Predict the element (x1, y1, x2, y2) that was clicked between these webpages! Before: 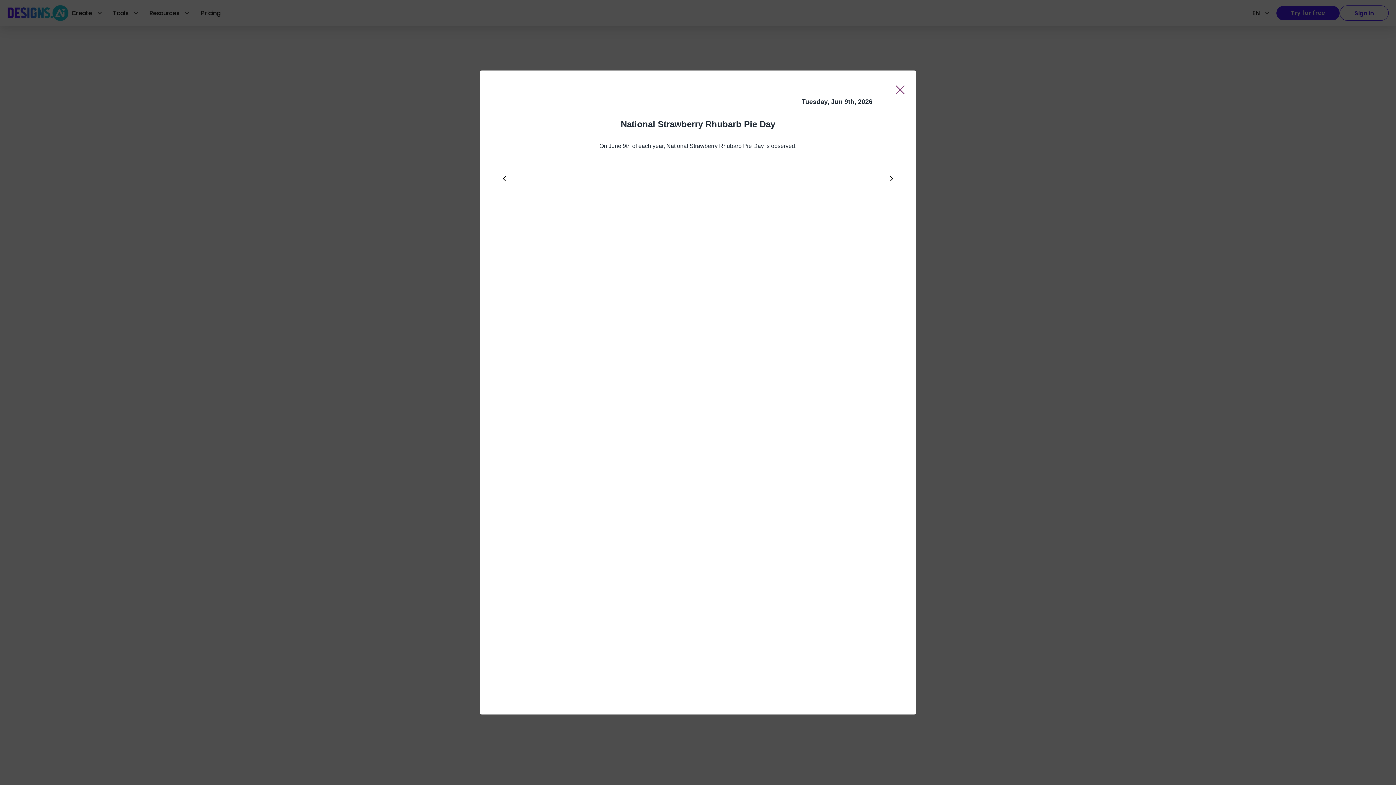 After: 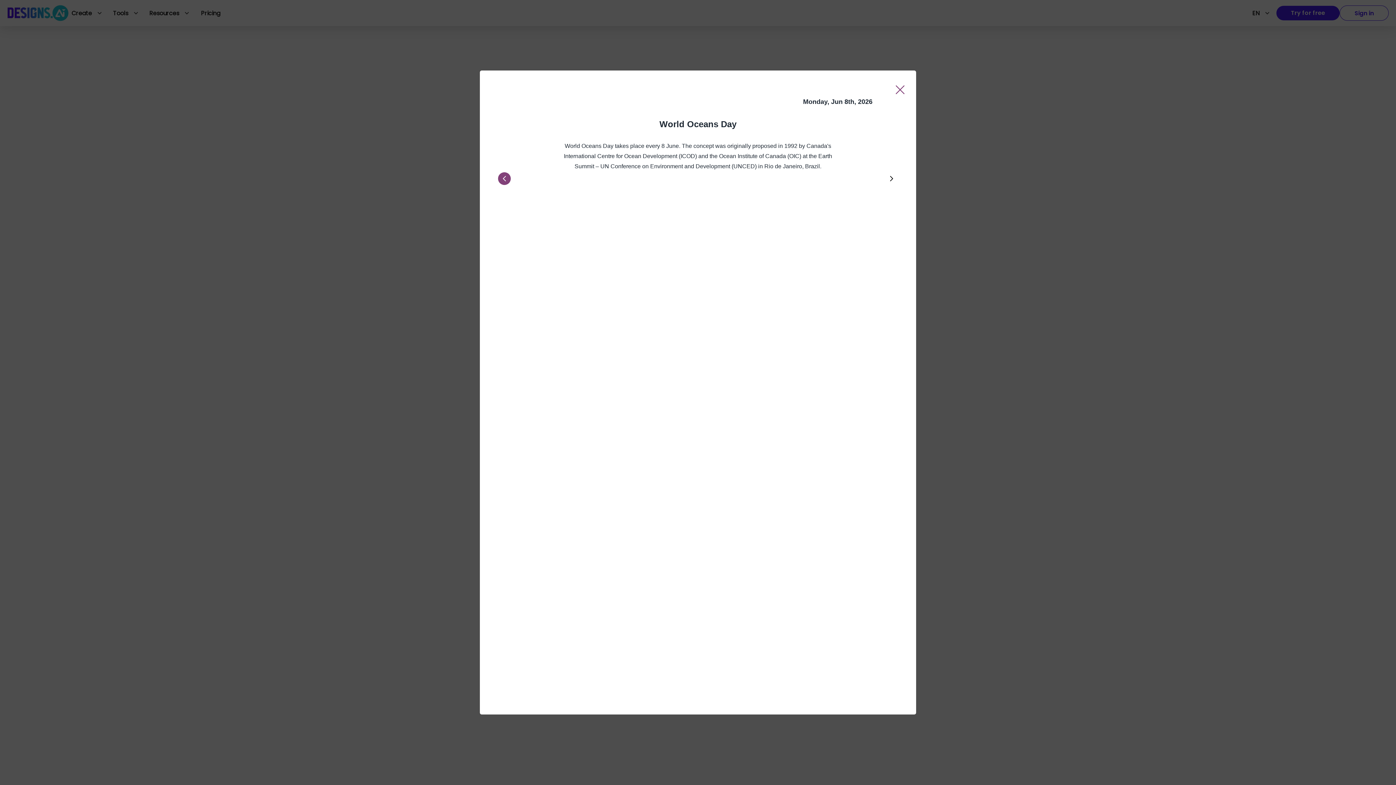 Action: bbox: (498, 172, 510, 185)